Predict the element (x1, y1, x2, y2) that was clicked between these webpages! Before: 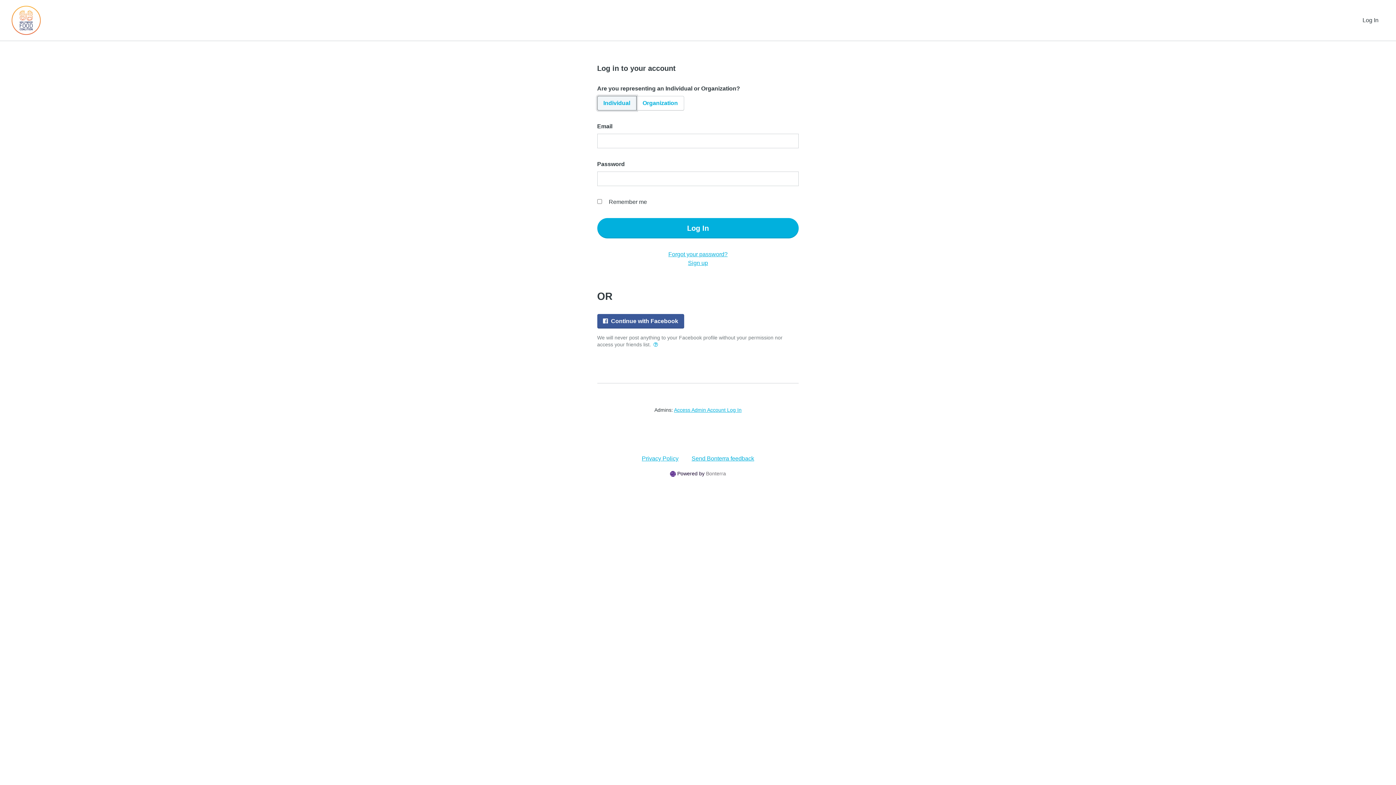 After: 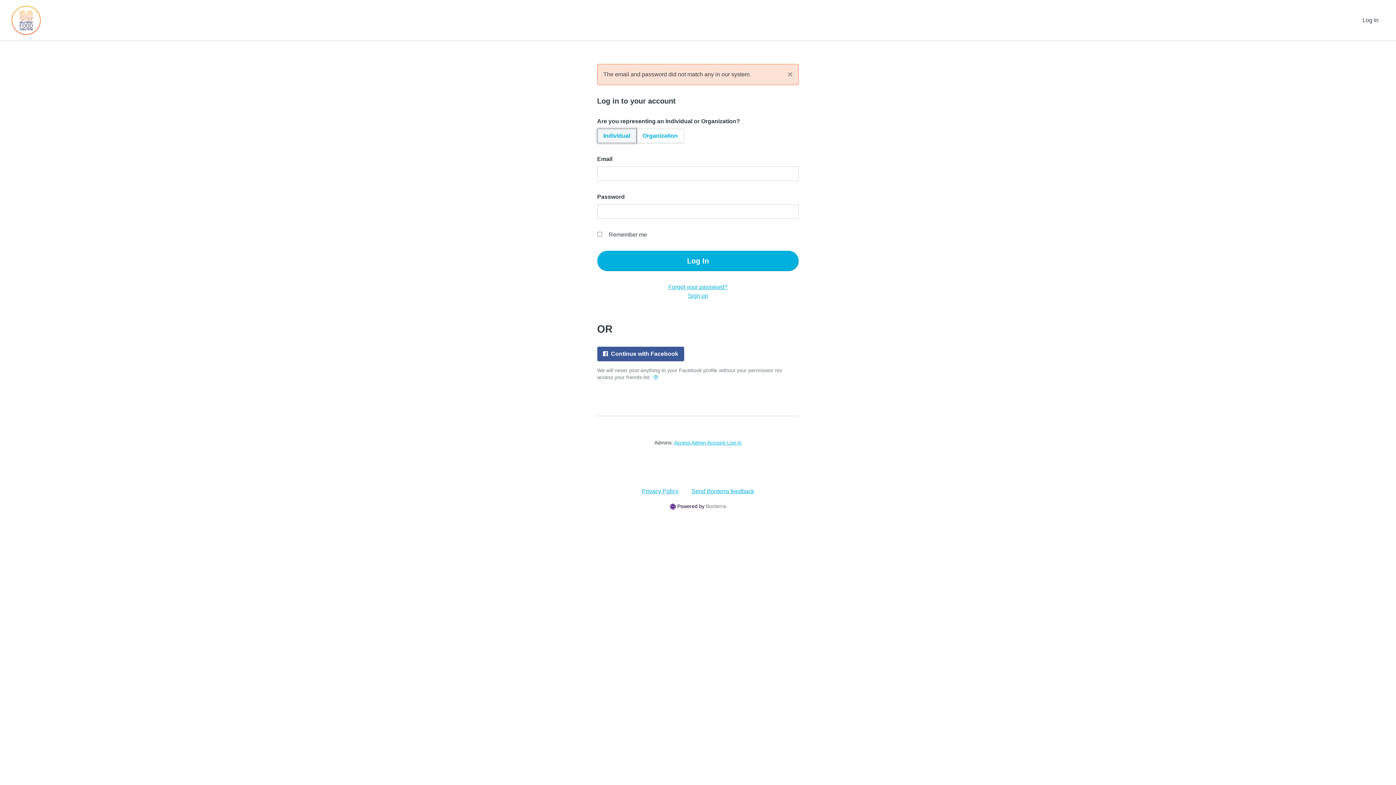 Action: label: Log In bbox: (597, 218, 799, 238)